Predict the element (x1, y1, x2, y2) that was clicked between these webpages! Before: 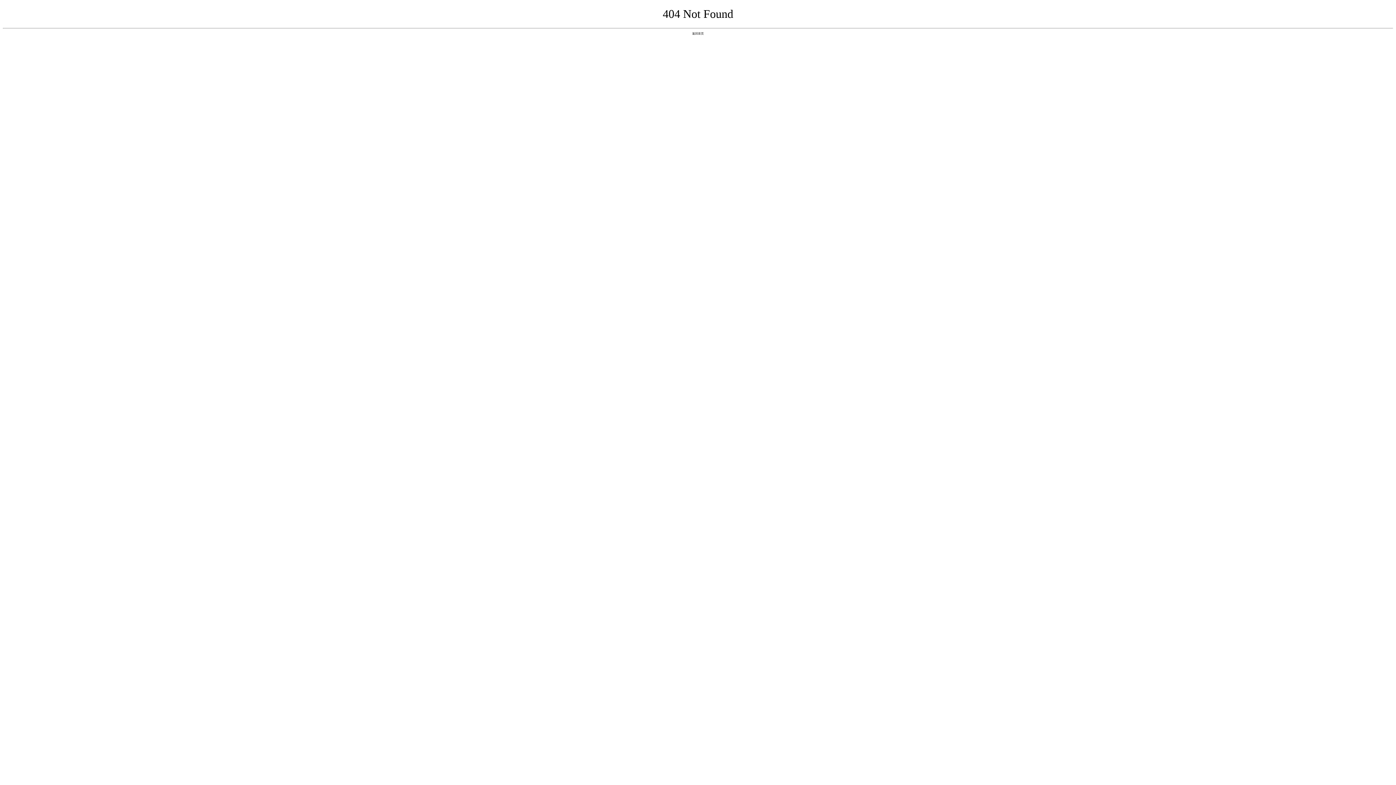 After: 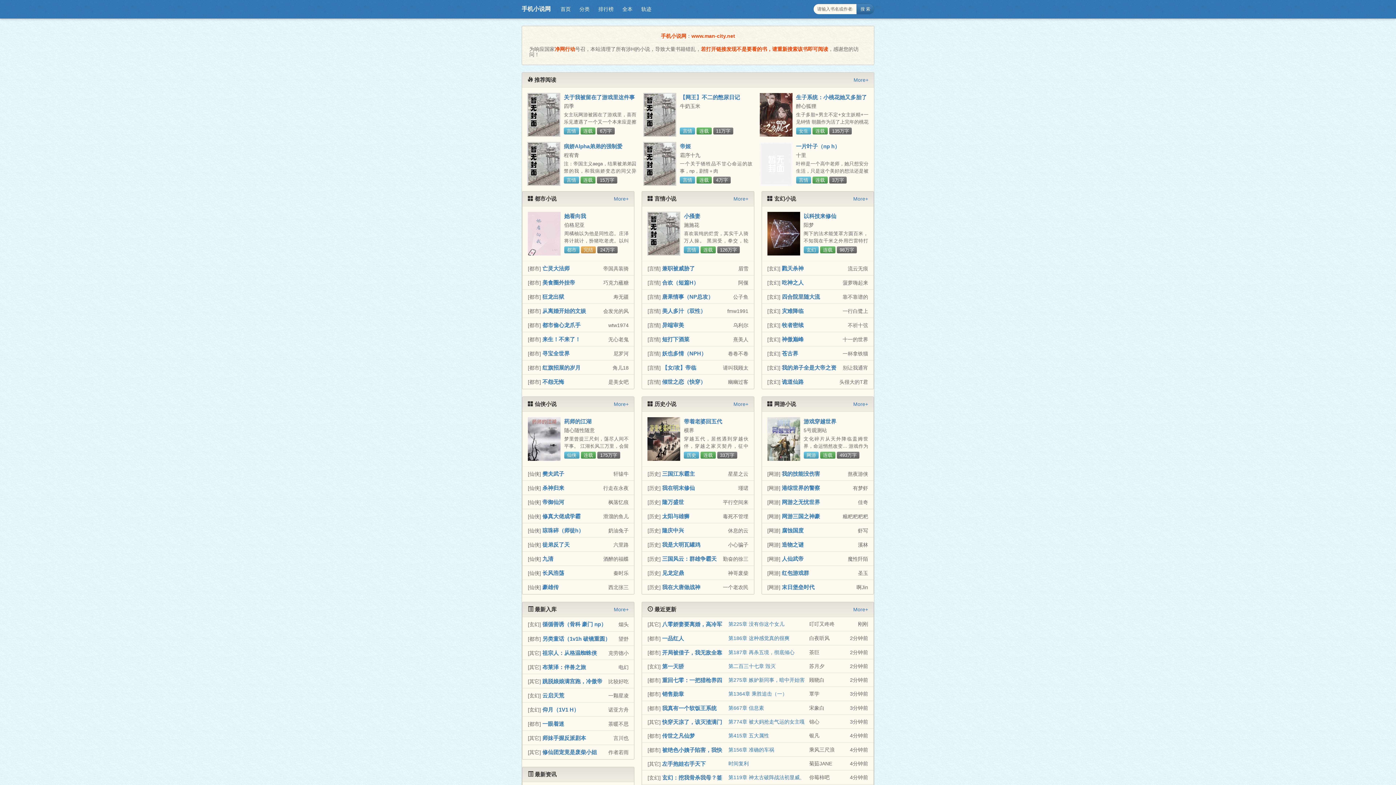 Action: label: 返回首页 bbox: (692, 31, 704, 35)